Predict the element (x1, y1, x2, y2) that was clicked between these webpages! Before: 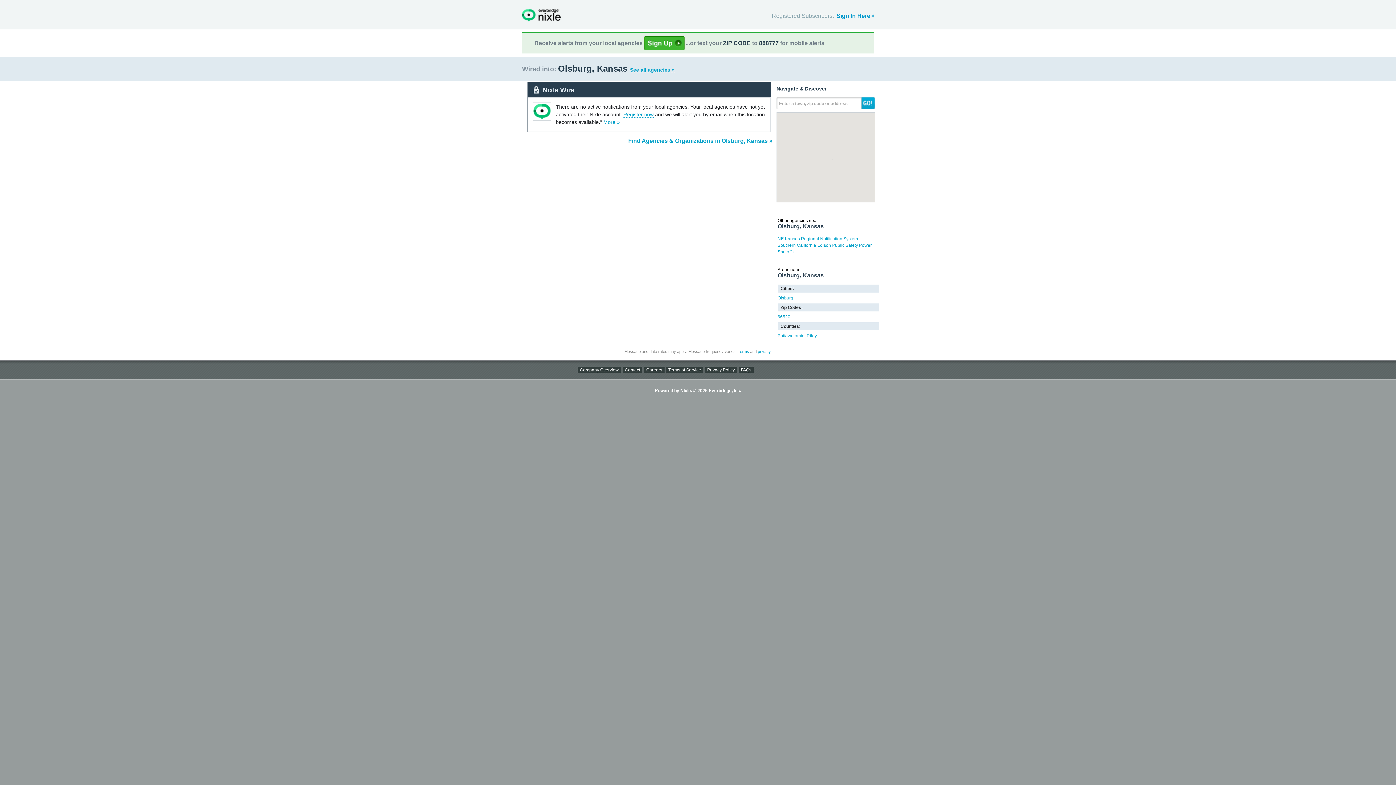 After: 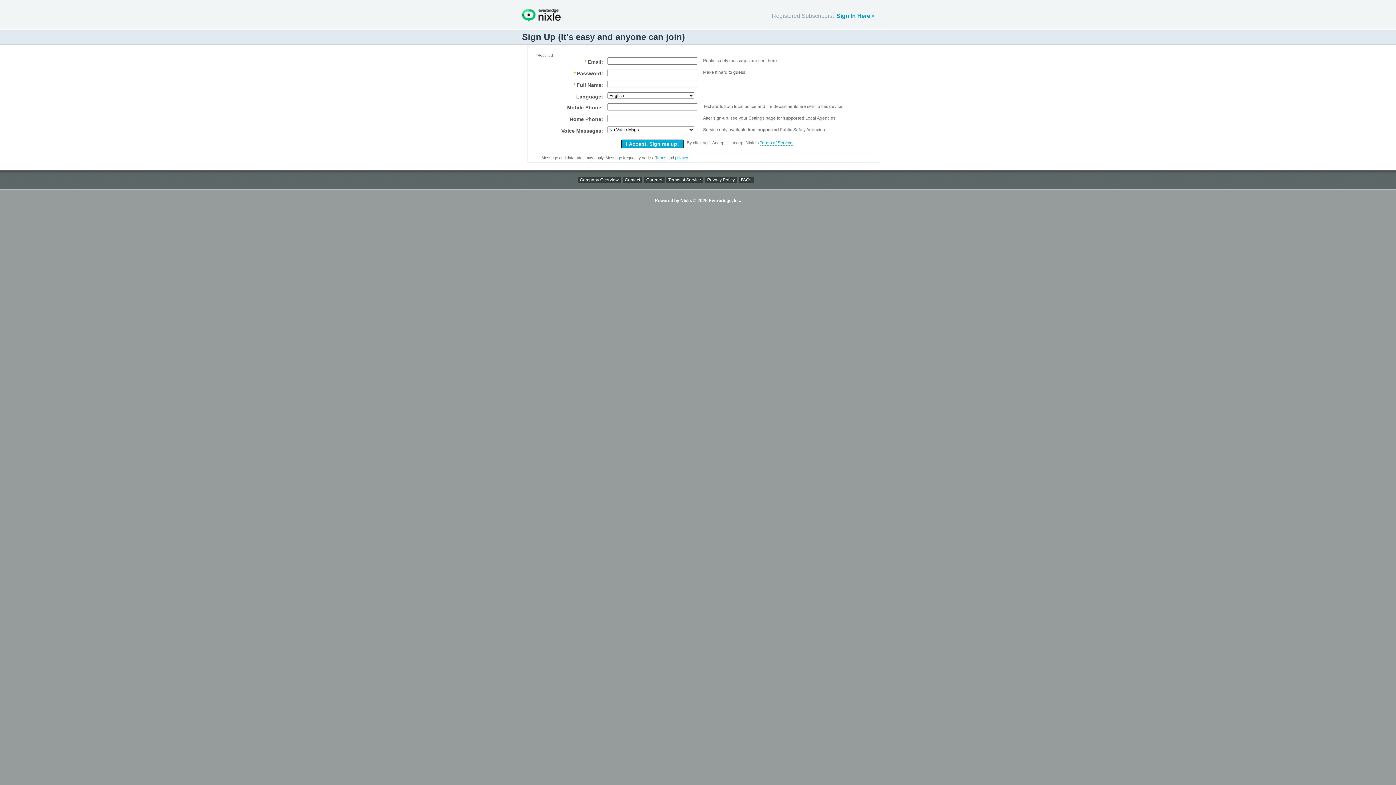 Action: label:   bbox: (644, 41, 685, 46)